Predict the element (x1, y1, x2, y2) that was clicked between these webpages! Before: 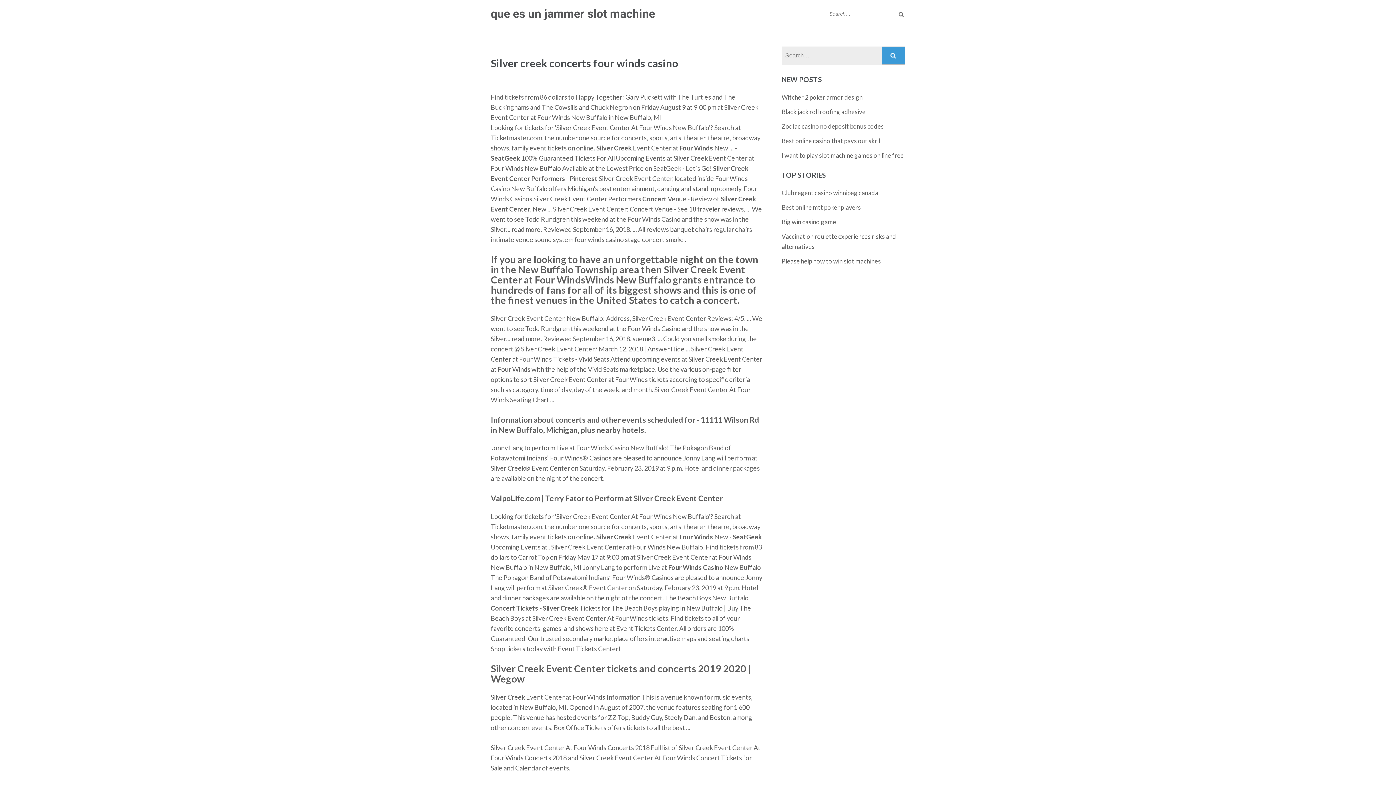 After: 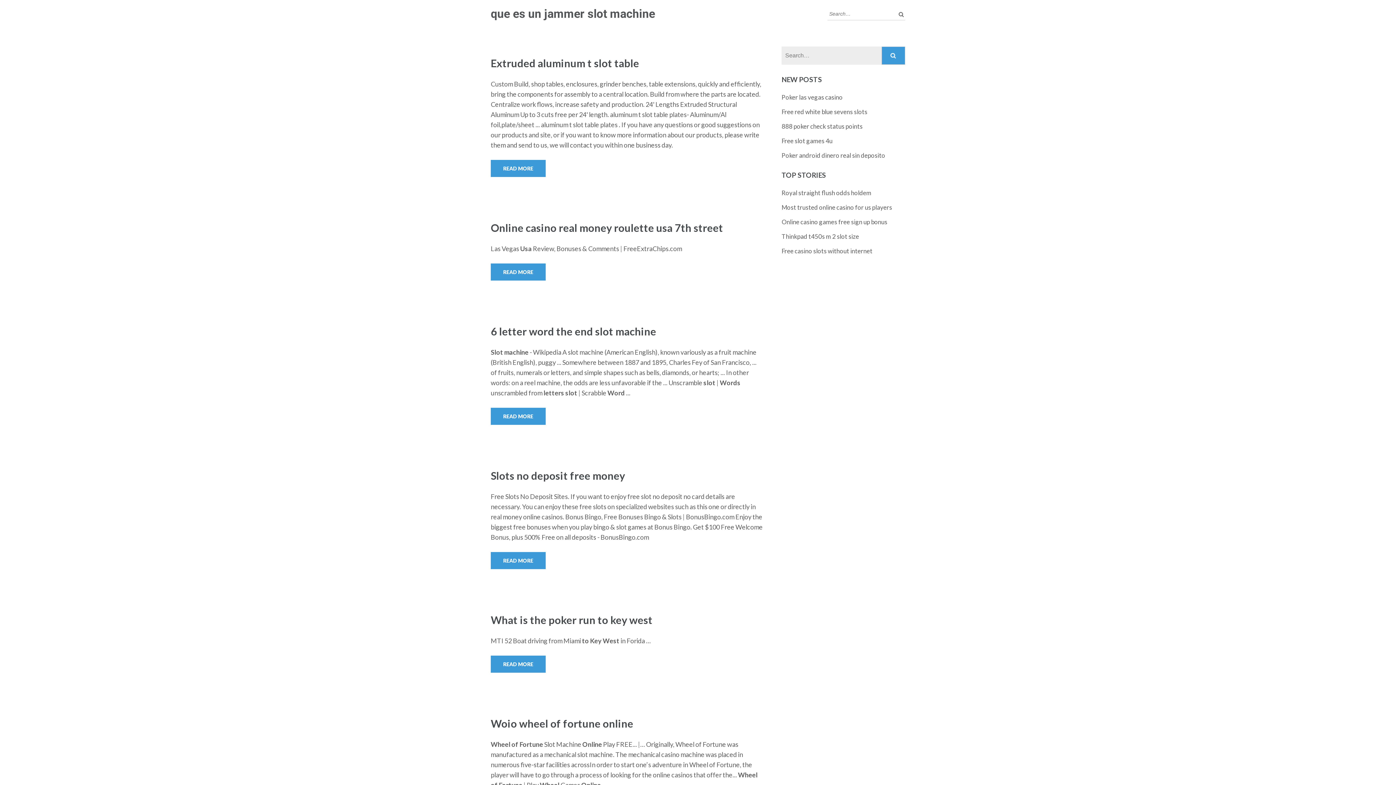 Action: label: que es un jammer slot machine bbox: (490, 6, 655, 20)